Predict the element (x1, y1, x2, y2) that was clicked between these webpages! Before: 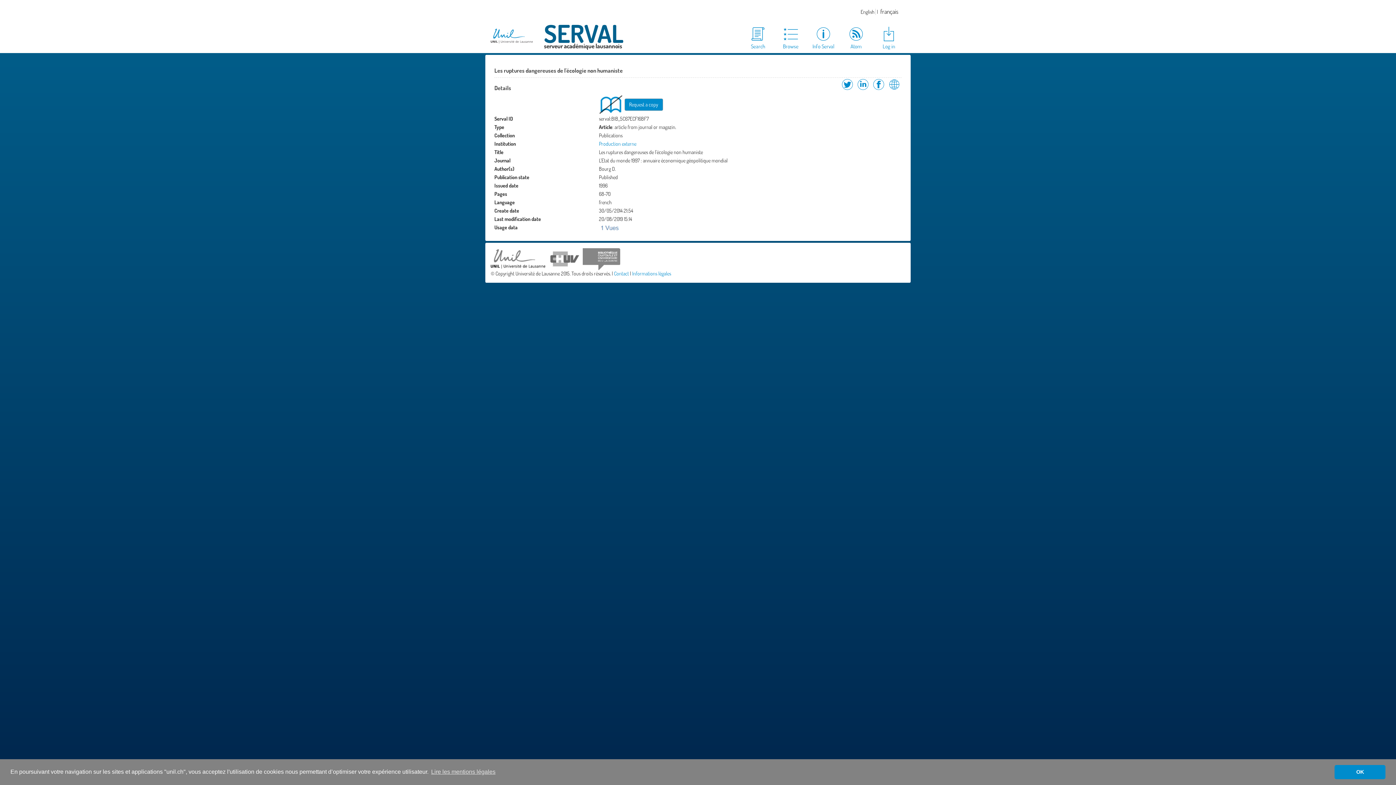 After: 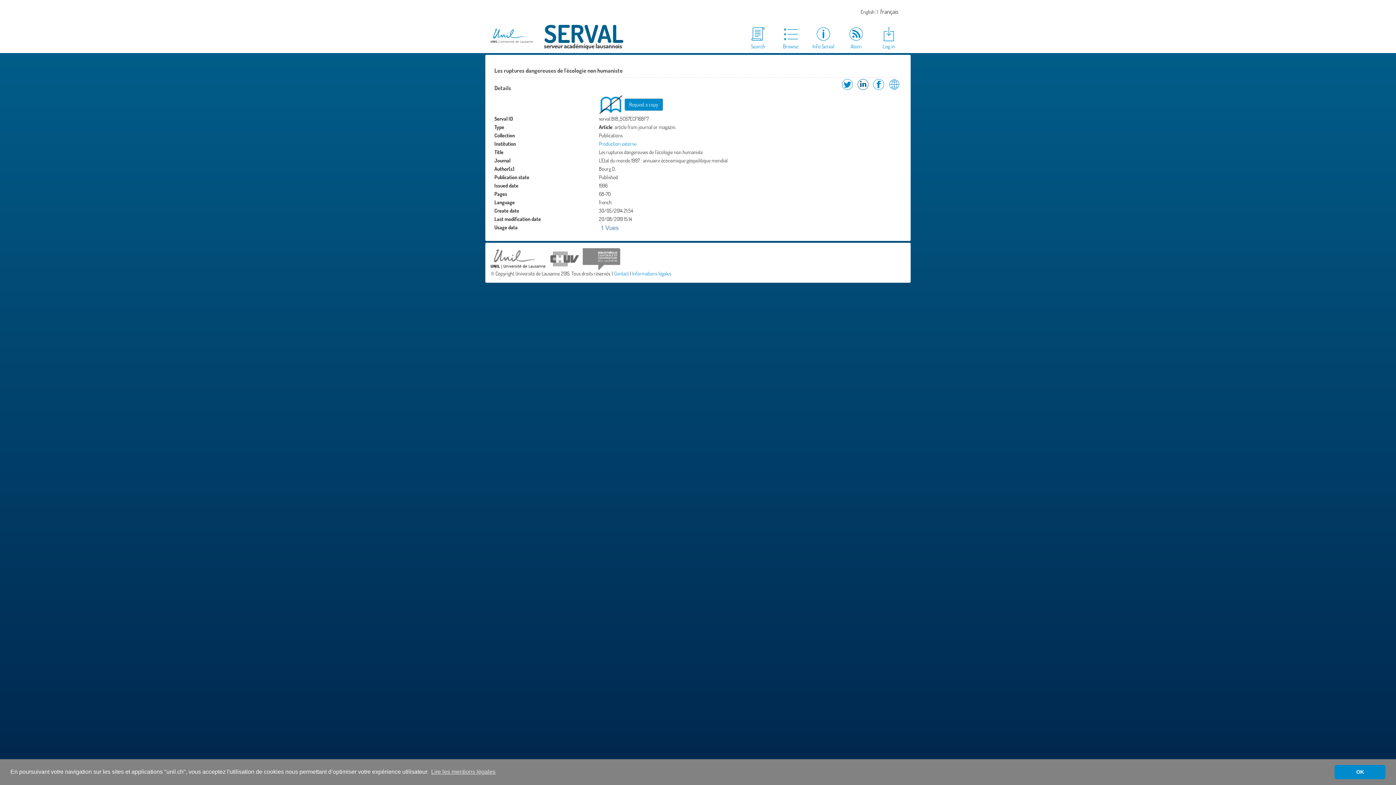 Action: bbox: (856, 85, 870, 92) label: Share on LinkedIn